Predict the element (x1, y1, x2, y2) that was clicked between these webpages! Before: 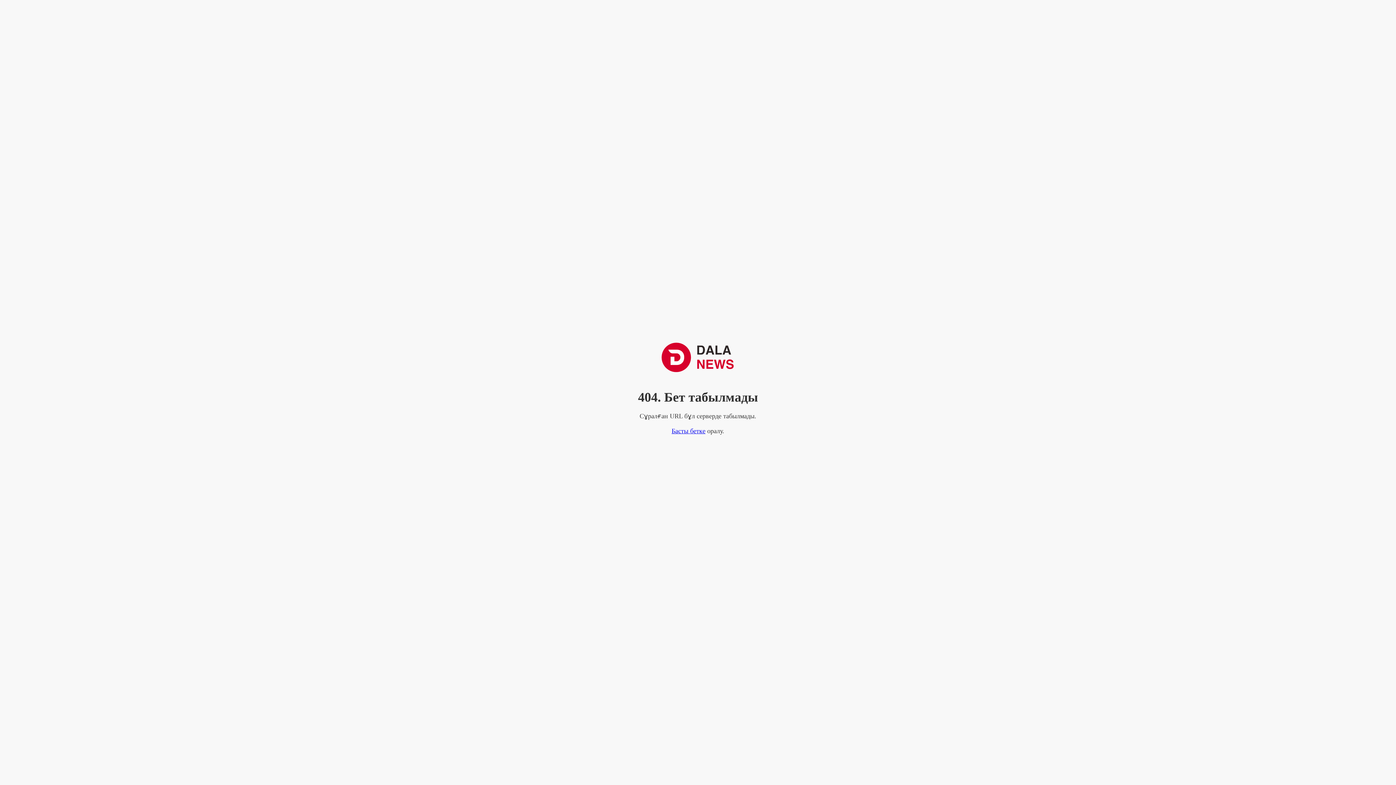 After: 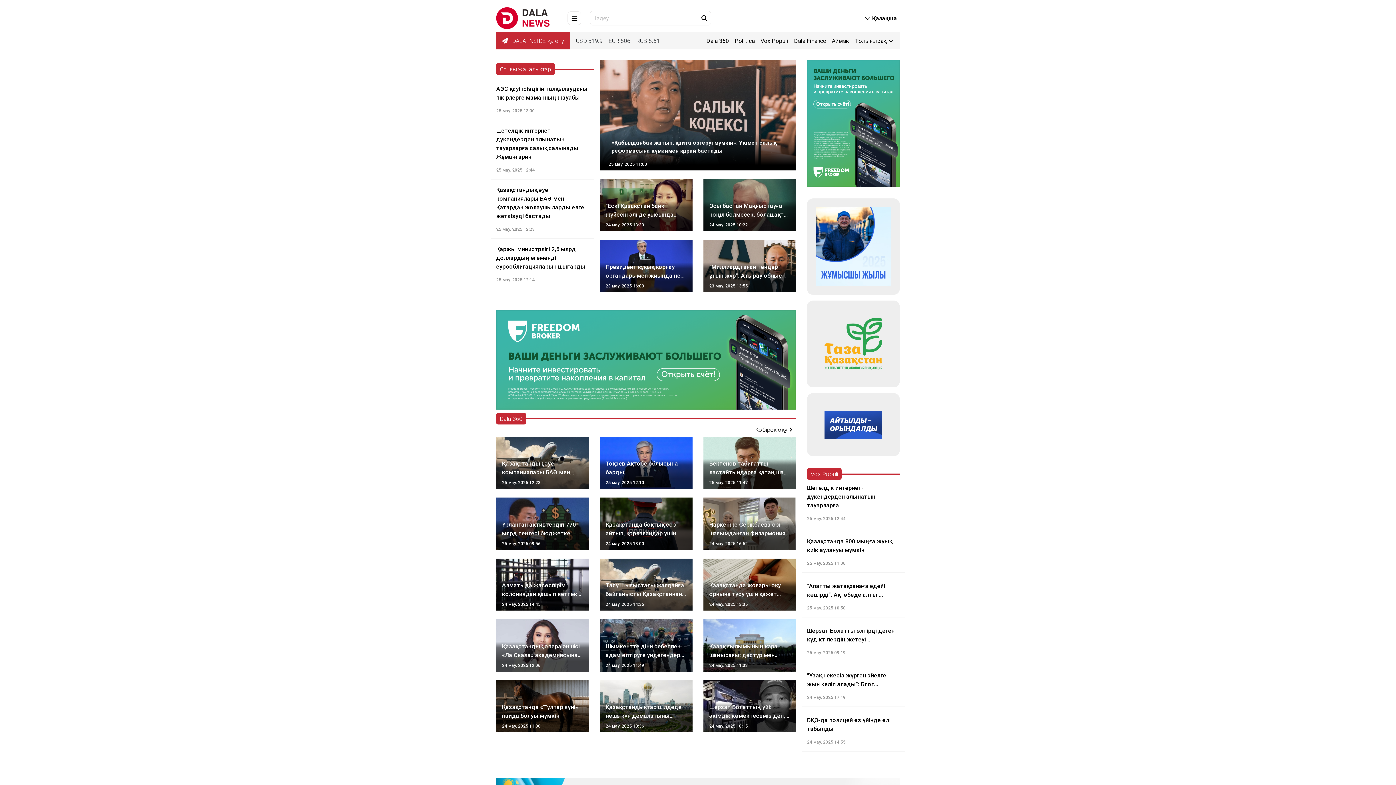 Action: bbox: (661, 374, 734, 380)